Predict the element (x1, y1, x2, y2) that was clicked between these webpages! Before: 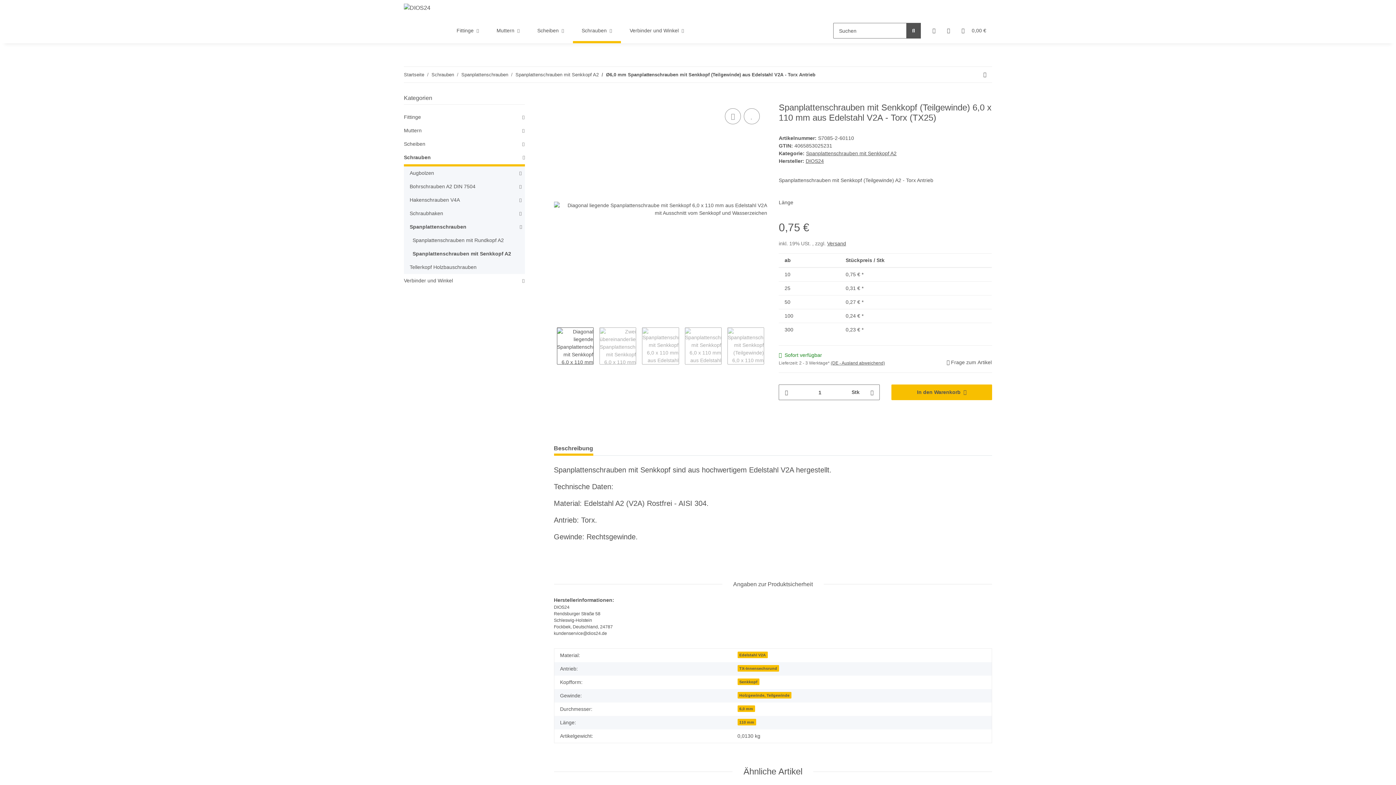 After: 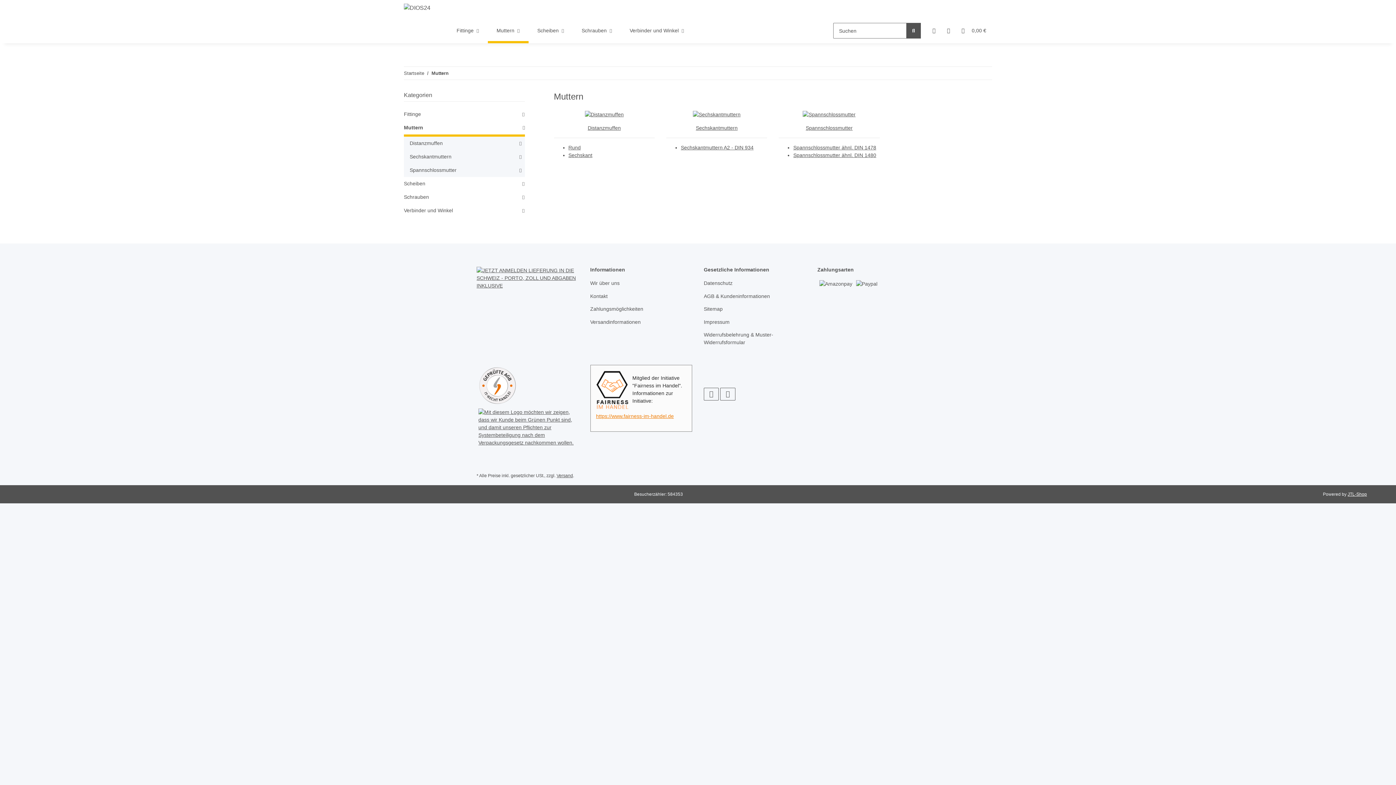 Action: bbox: (404, 126, 421, 134) label: Muttern